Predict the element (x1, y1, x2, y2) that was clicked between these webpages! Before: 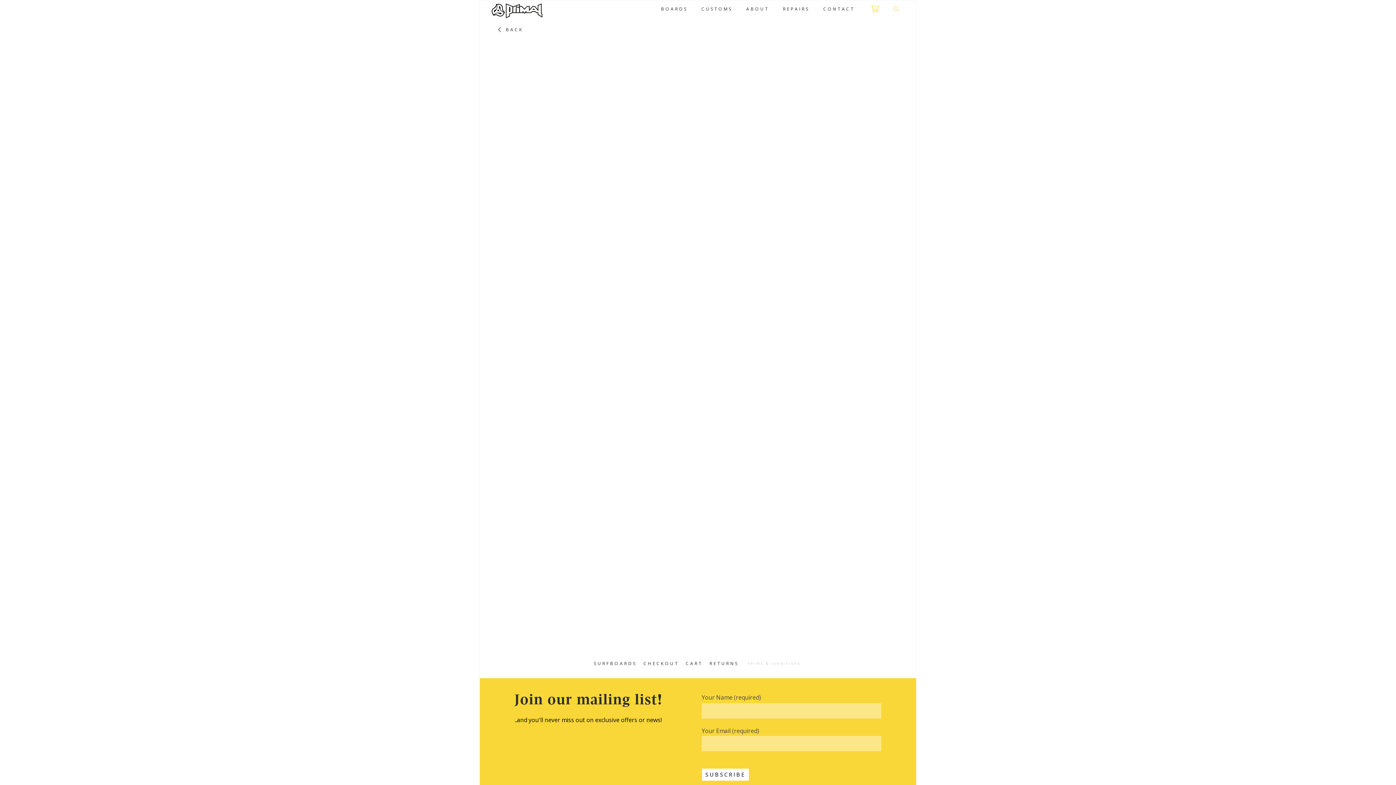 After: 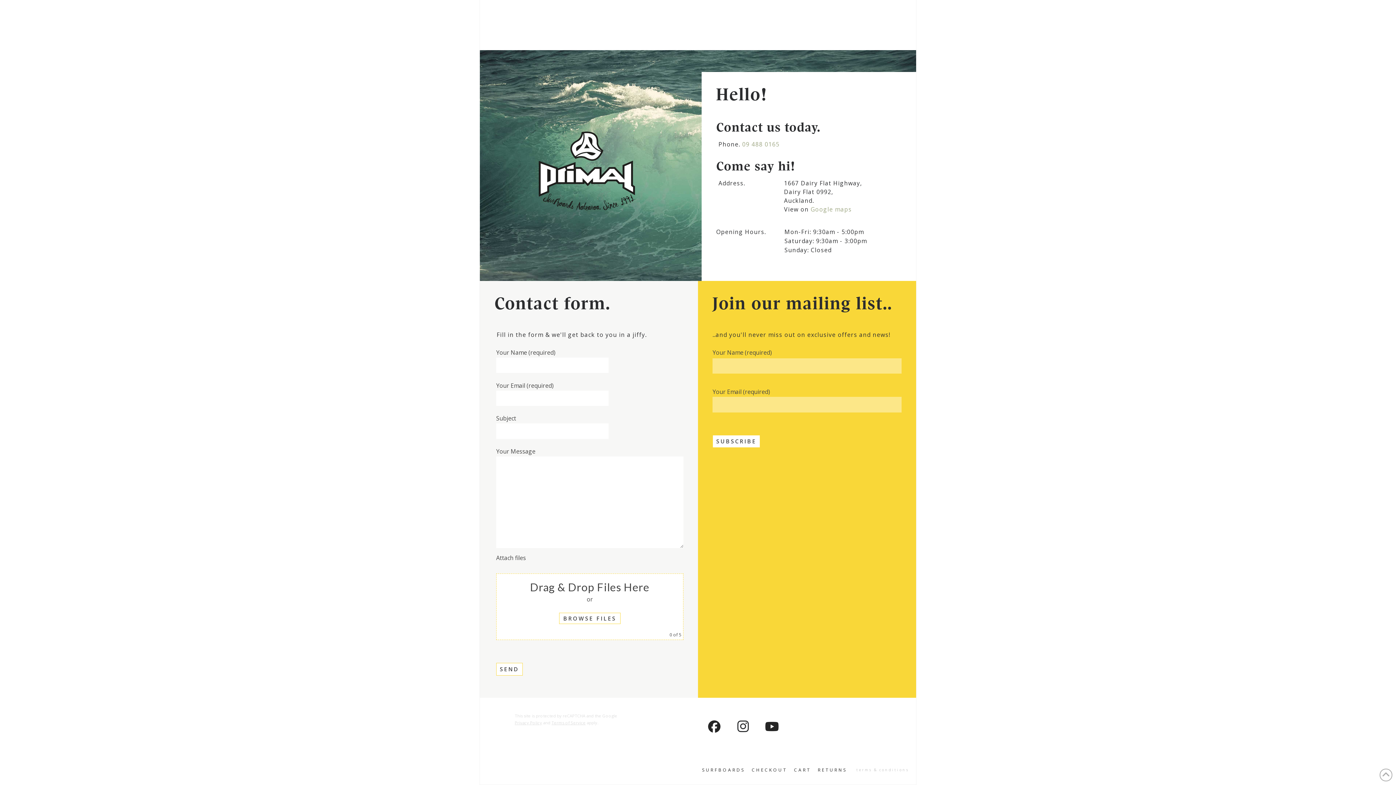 Action: bbox: (815, 0, 861, 18) label: CONTACT